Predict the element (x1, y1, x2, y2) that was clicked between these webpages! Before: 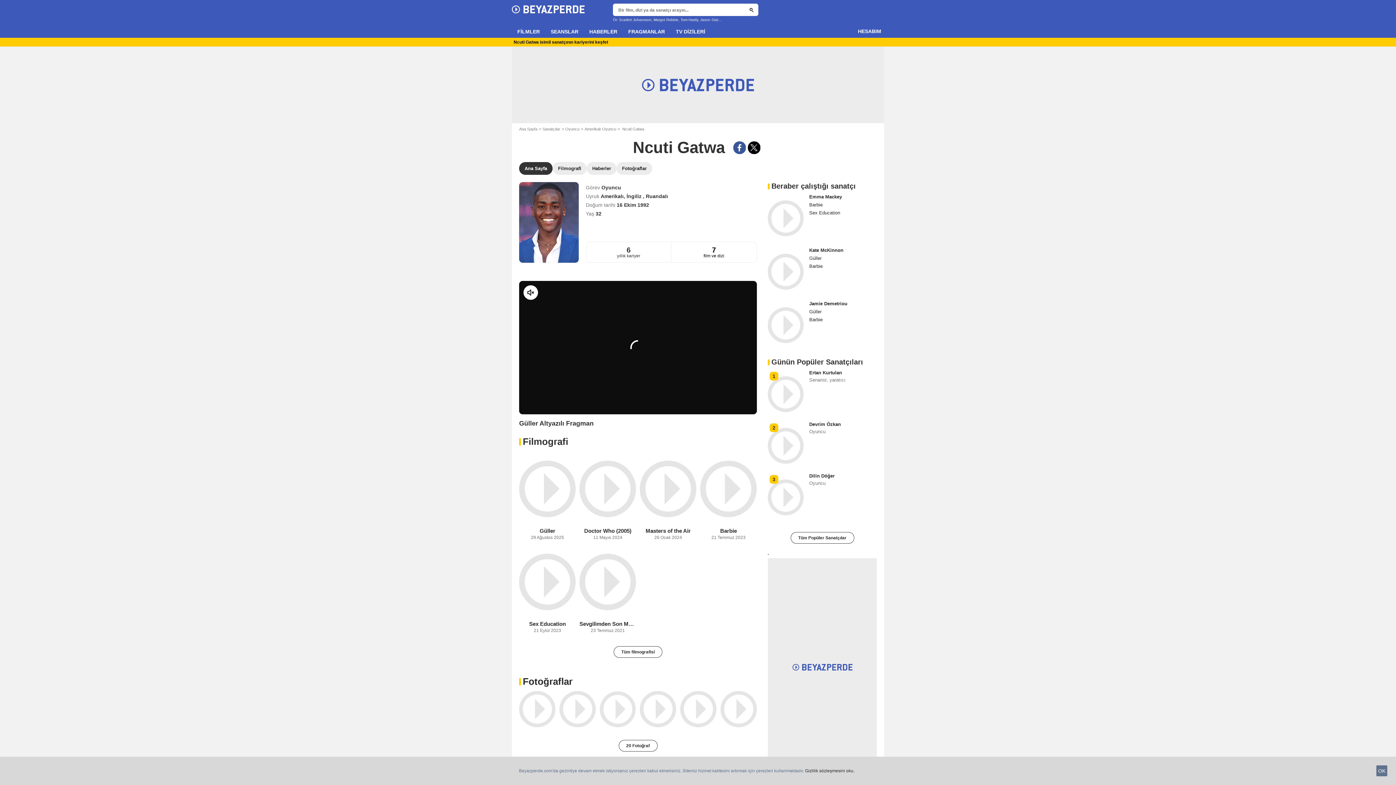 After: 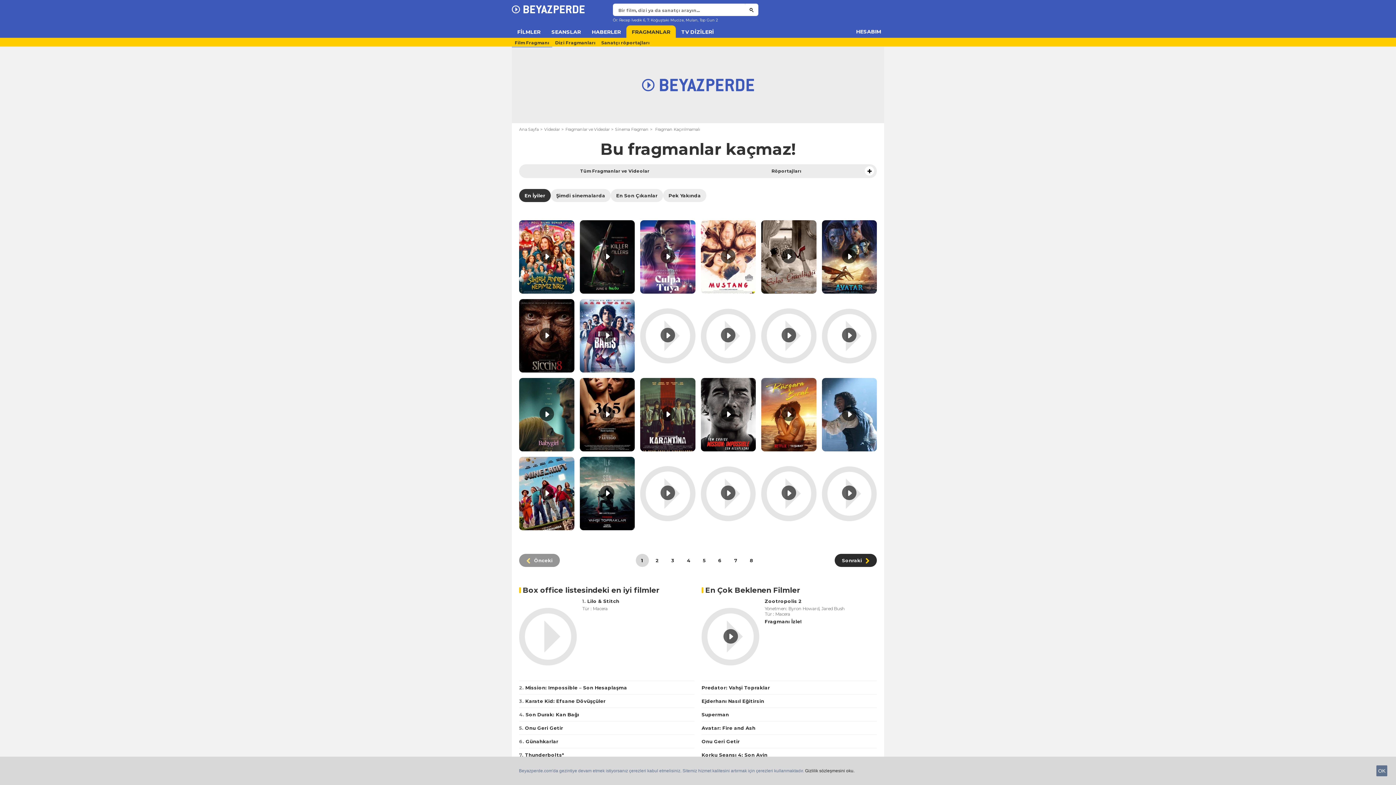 Action: label: FRAGMANLAR bbox: (622, 25, 670, 37)